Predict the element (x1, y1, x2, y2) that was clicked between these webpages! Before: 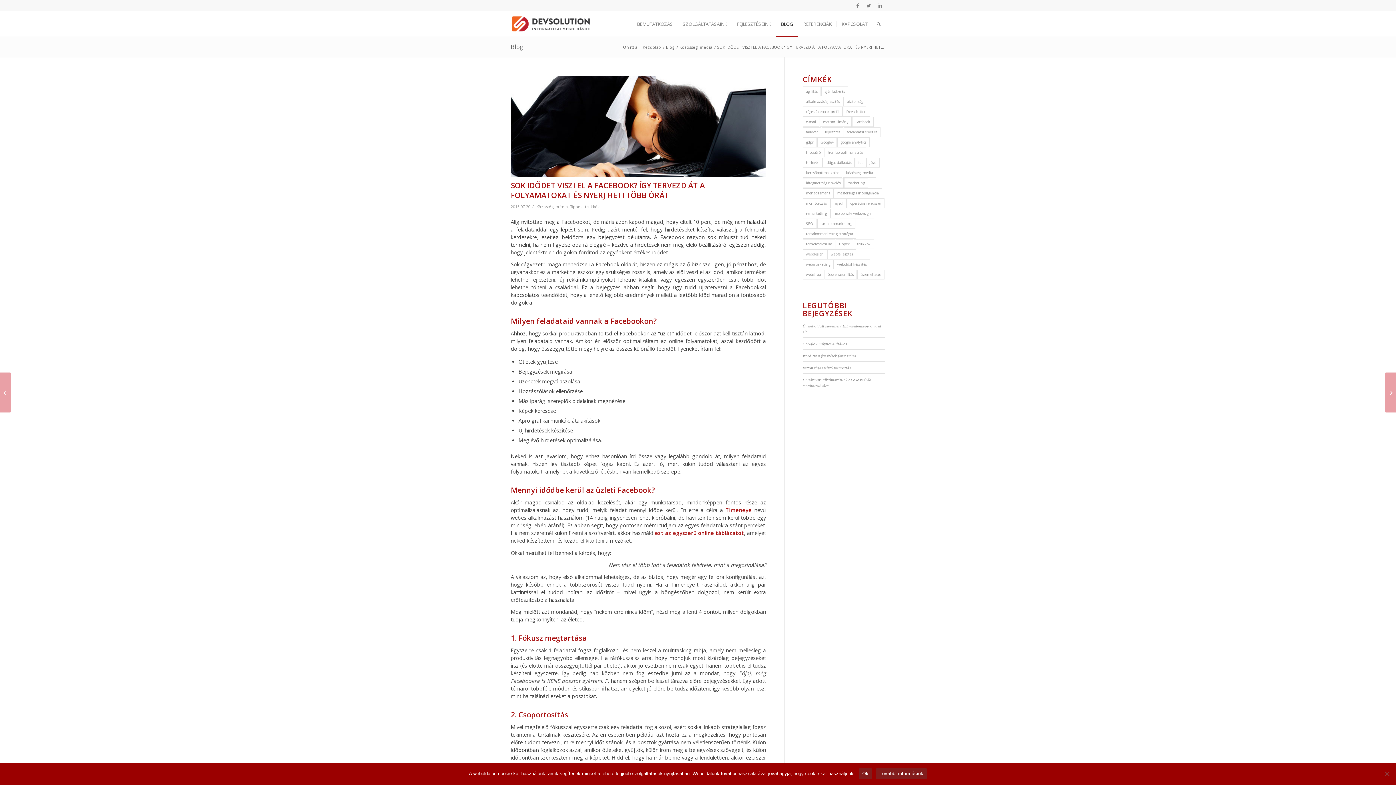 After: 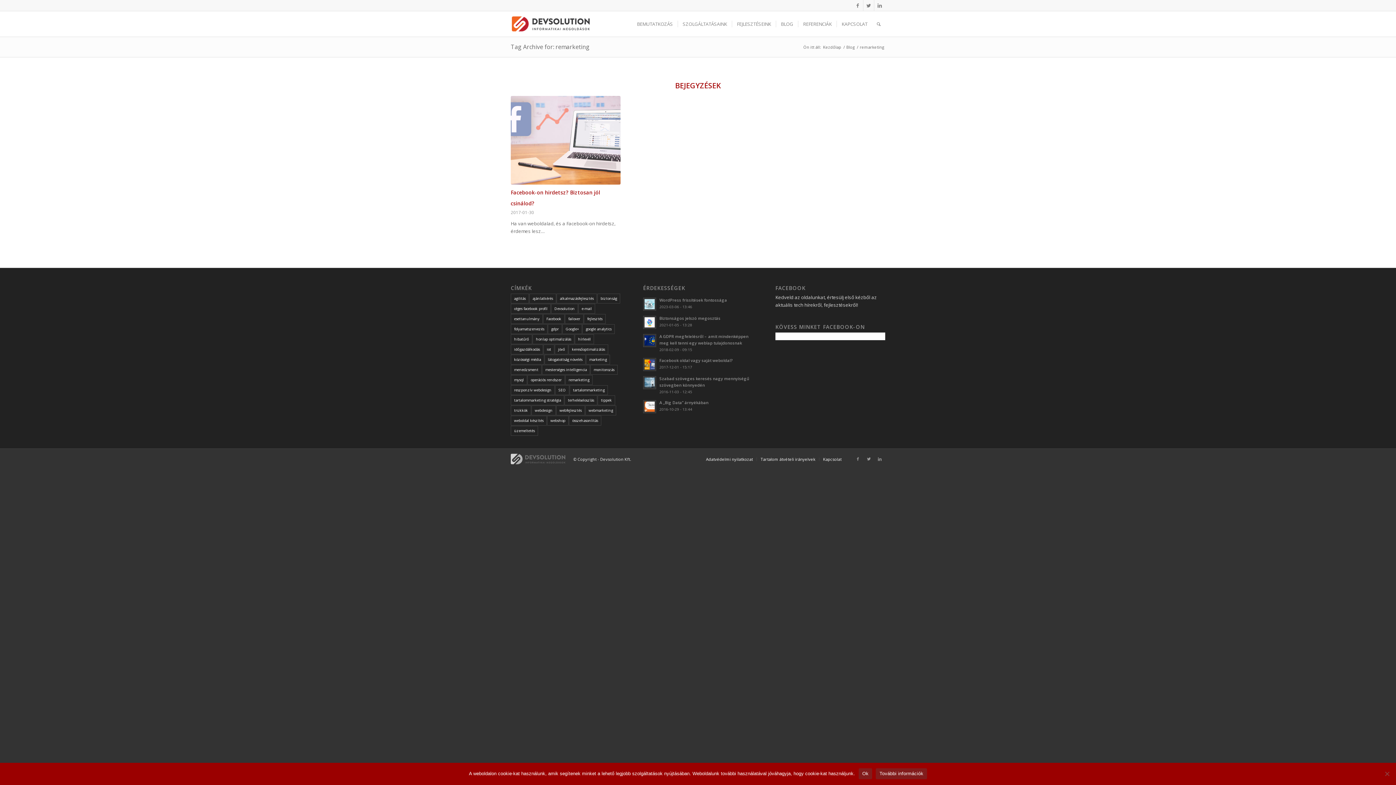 Action: label: remarketing (1 elem) bbox: (802, 208, 830, 218)